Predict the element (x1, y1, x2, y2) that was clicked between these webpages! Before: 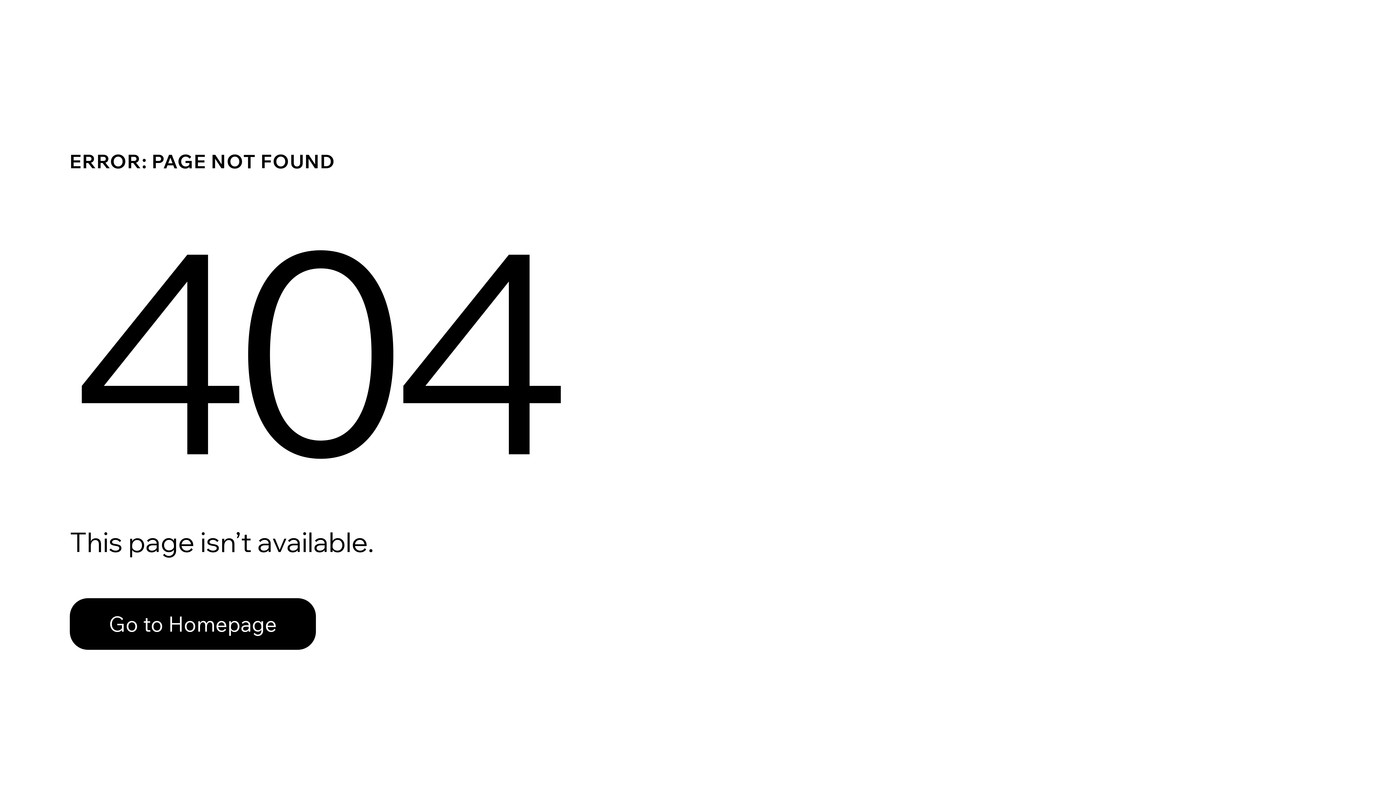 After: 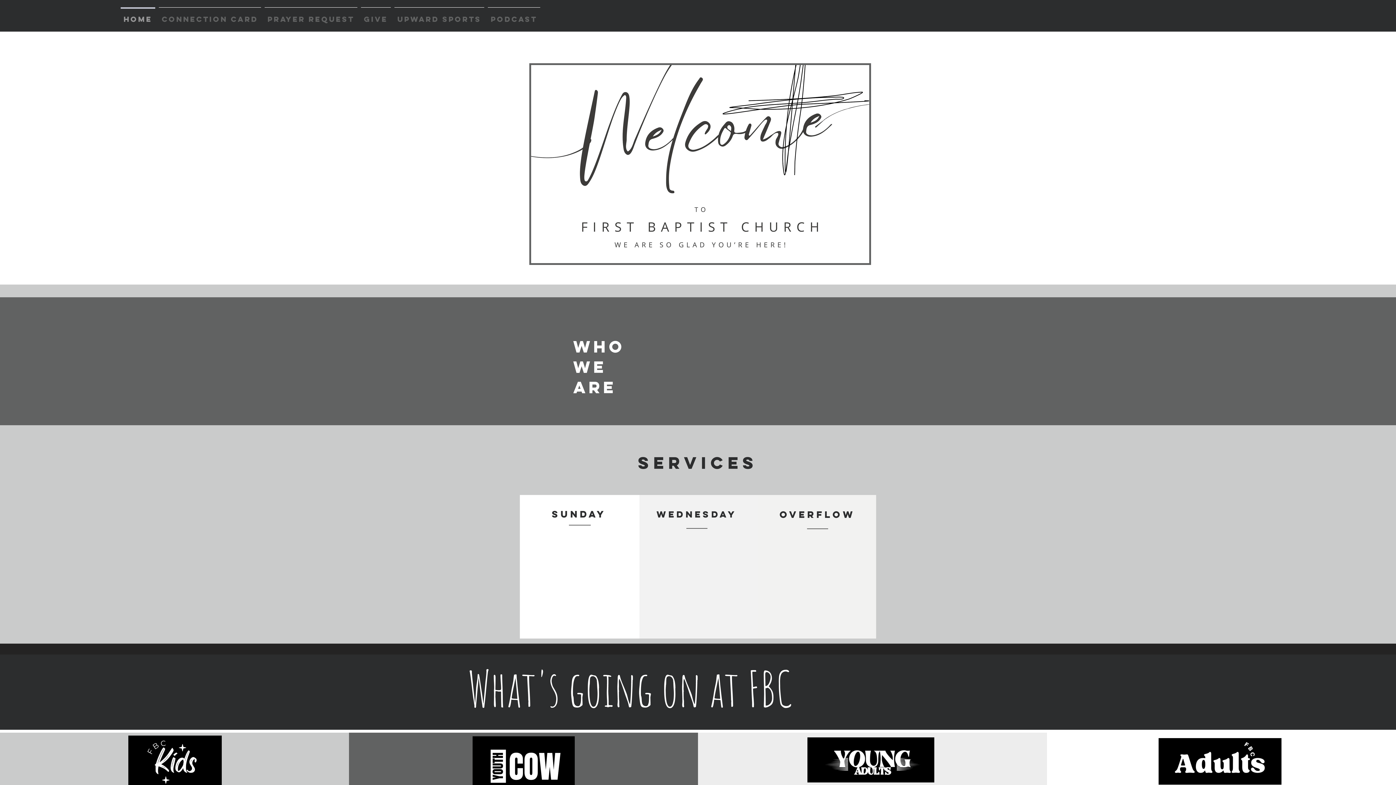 Action: bbox: (69, 582, 768, 659) label: Go to Homepage